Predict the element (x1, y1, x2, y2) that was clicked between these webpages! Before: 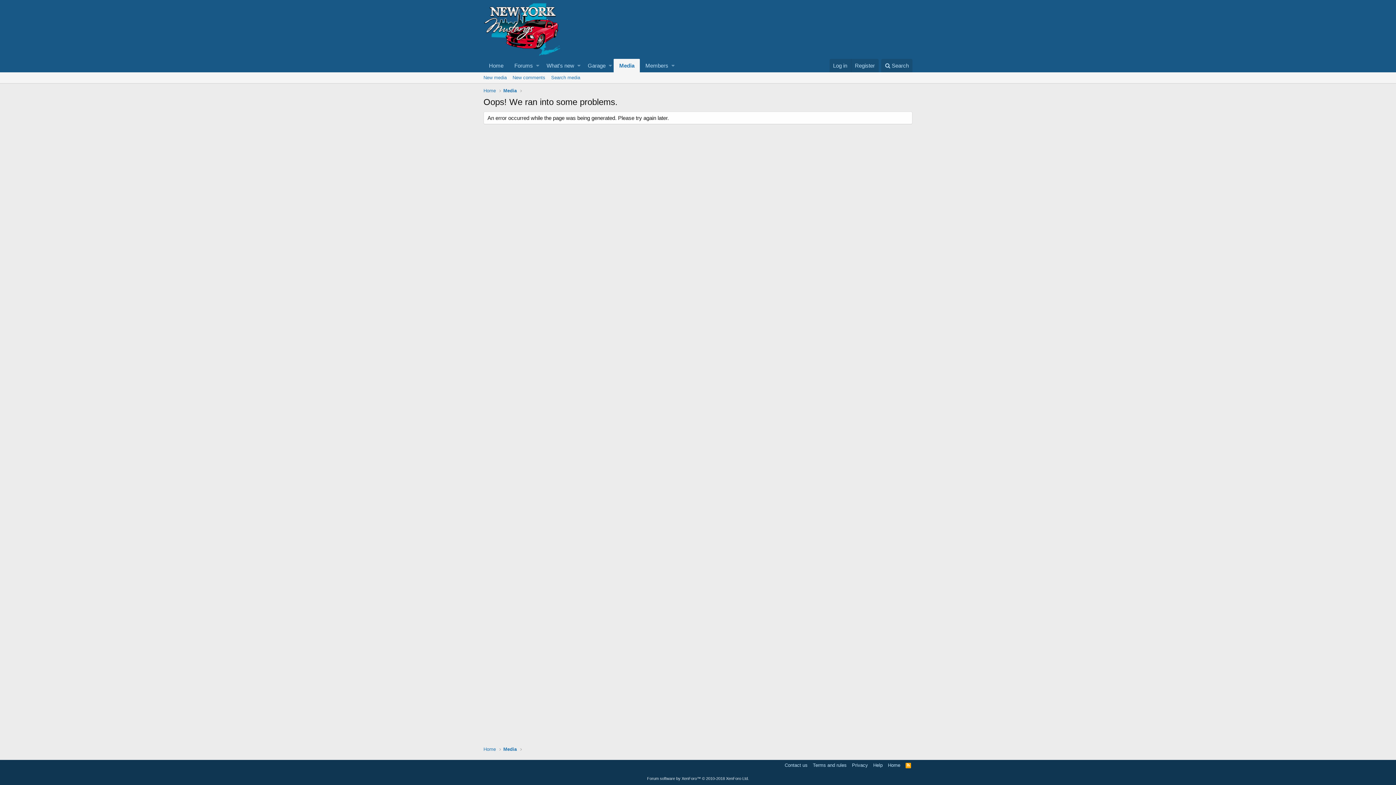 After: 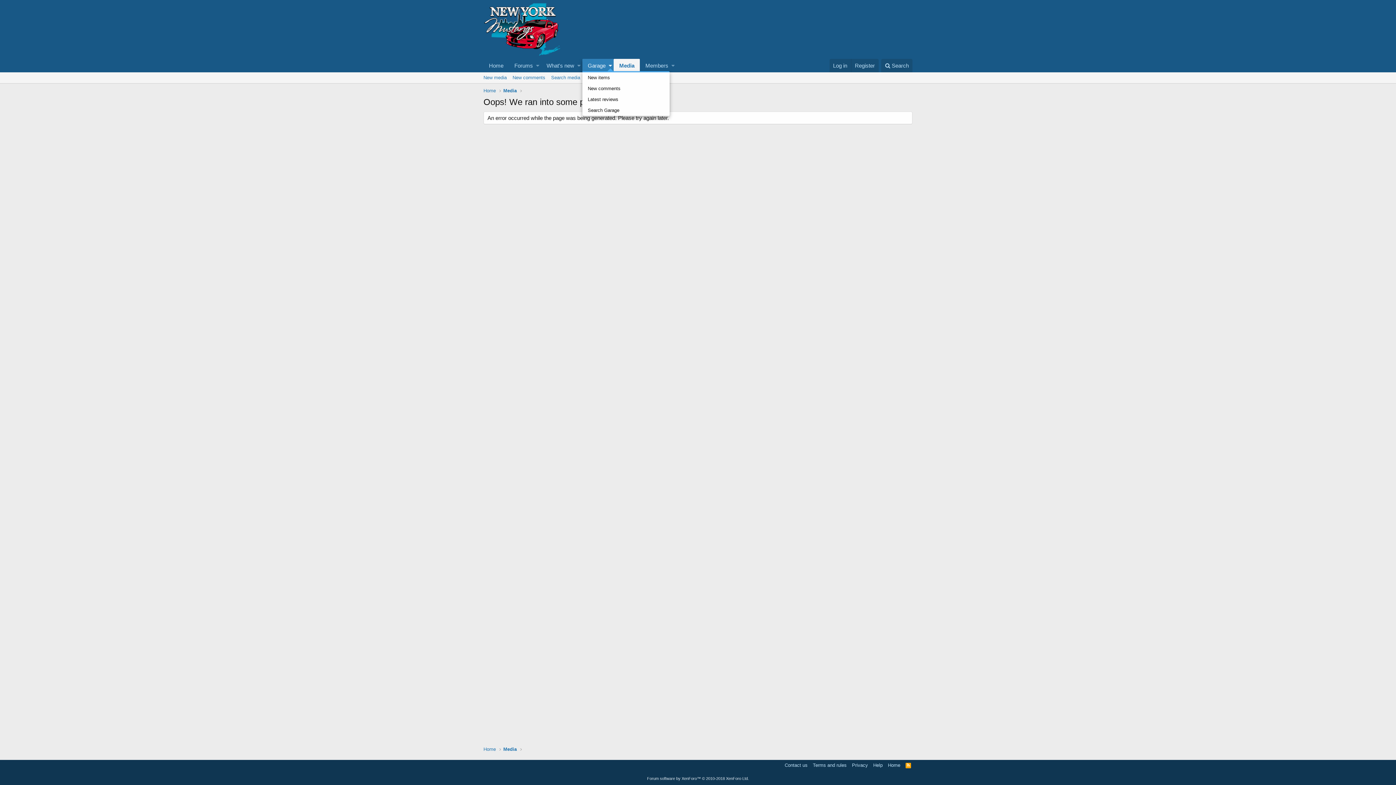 Action: bbox: (607, 58, 613, 72) label: Toggle expanded